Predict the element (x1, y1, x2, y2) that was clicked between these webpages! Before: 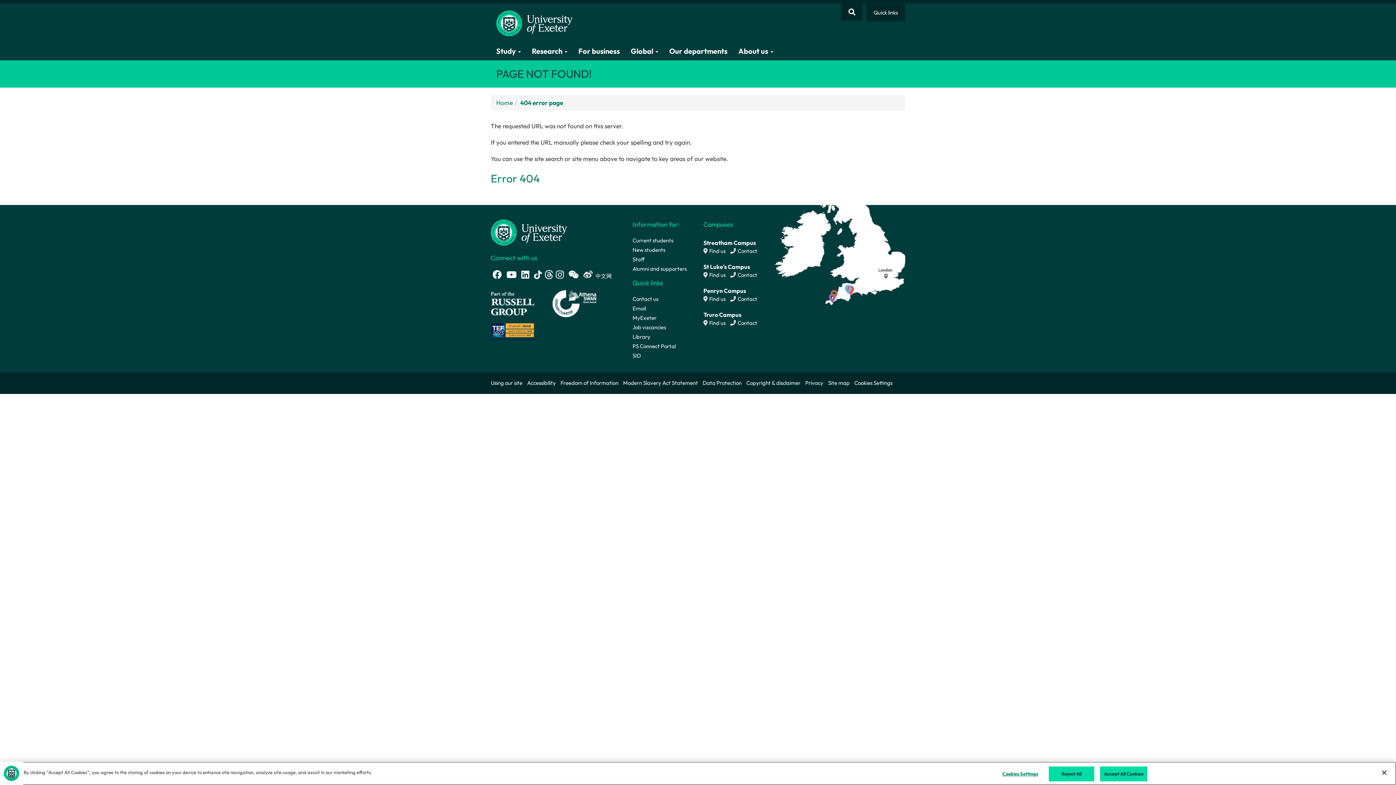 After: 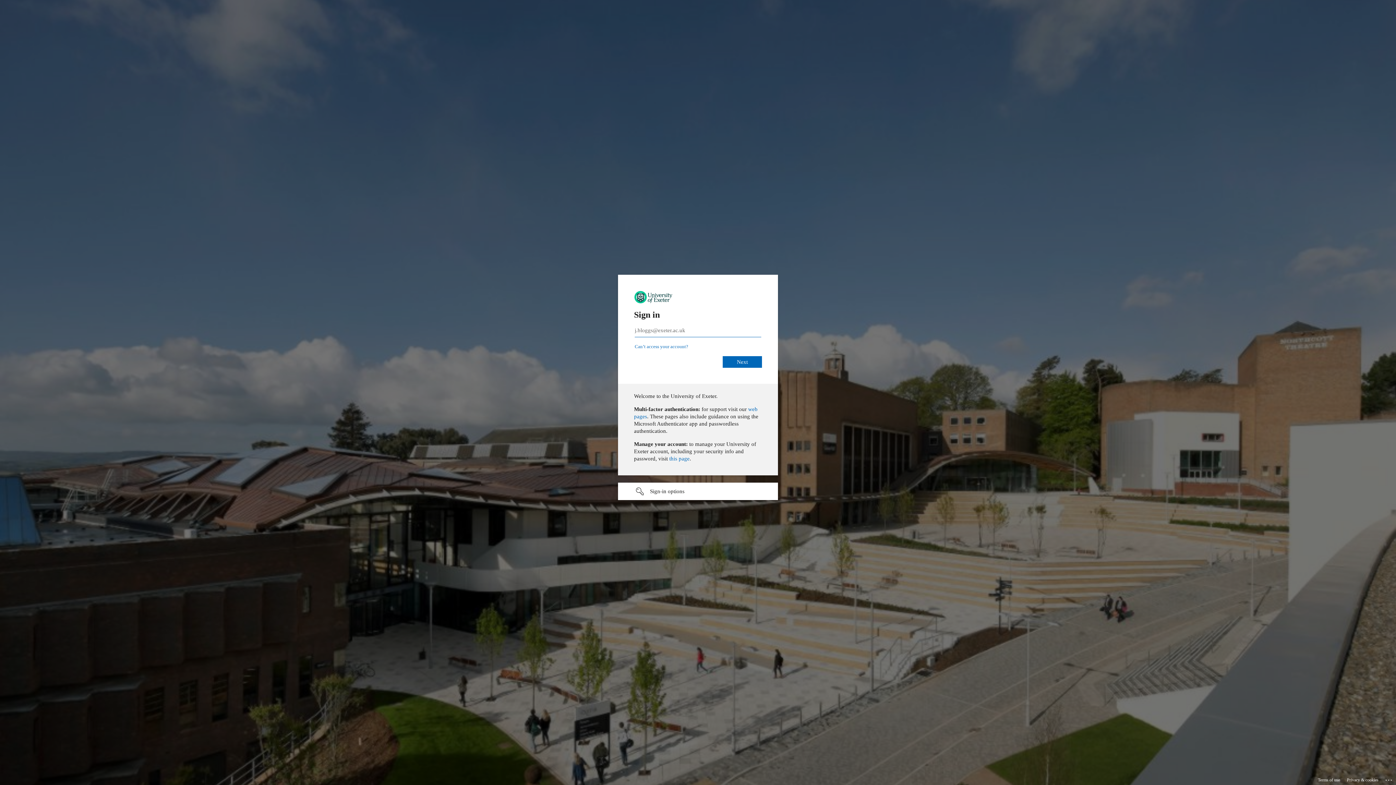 Action: bbox: (632, 342, 676, 352) label: PS Connect Portal